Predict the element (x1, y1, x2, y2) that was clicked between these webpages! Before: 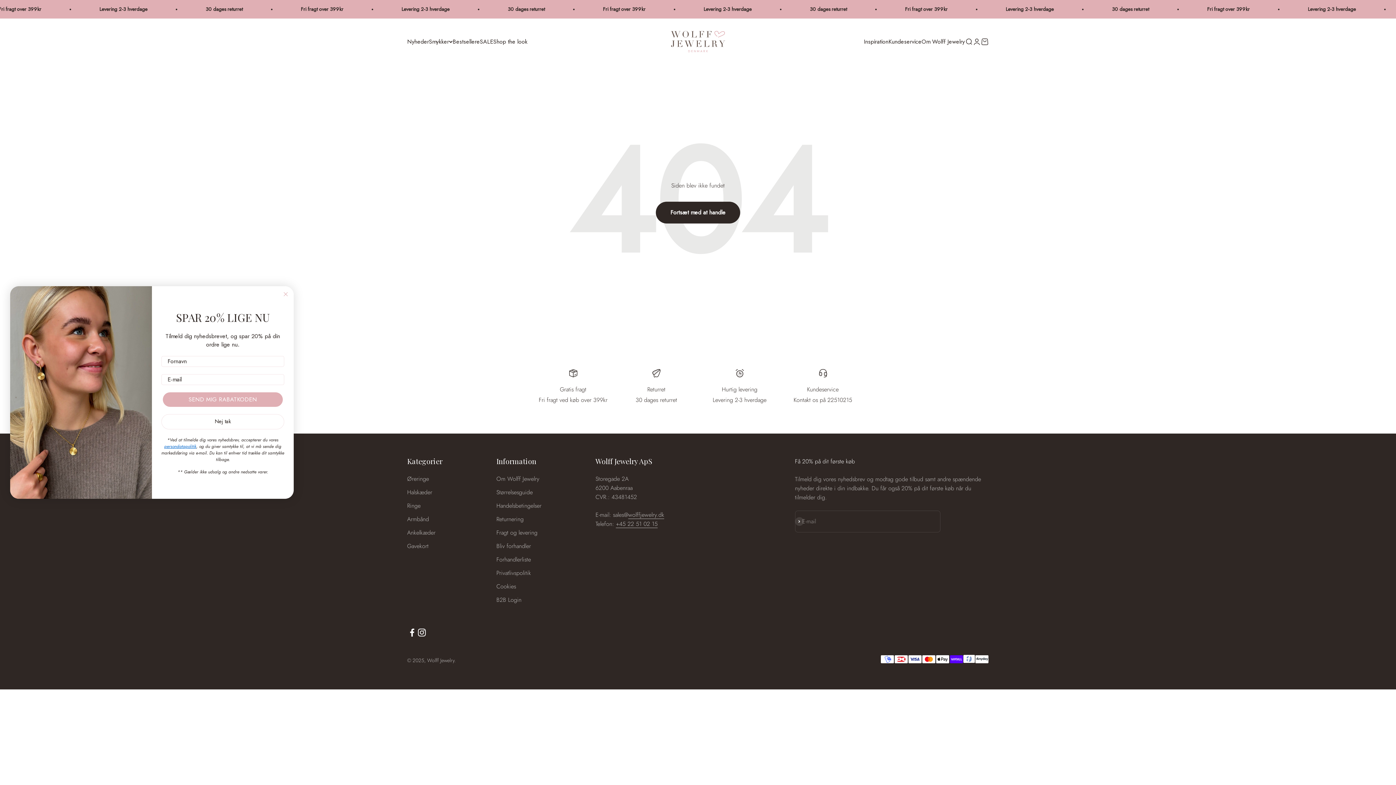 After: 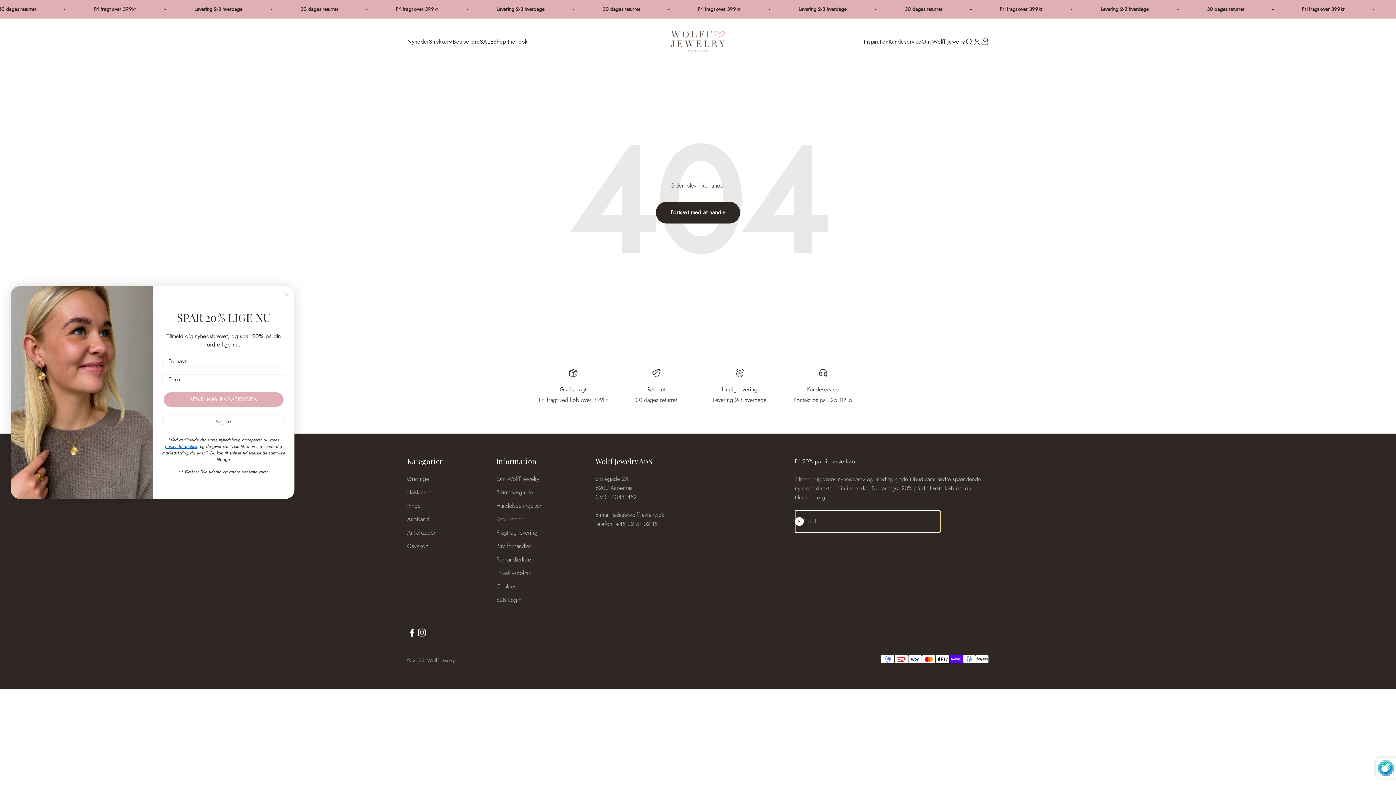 Action: bbox: (795, 517, 803, 526) label: Abonnér